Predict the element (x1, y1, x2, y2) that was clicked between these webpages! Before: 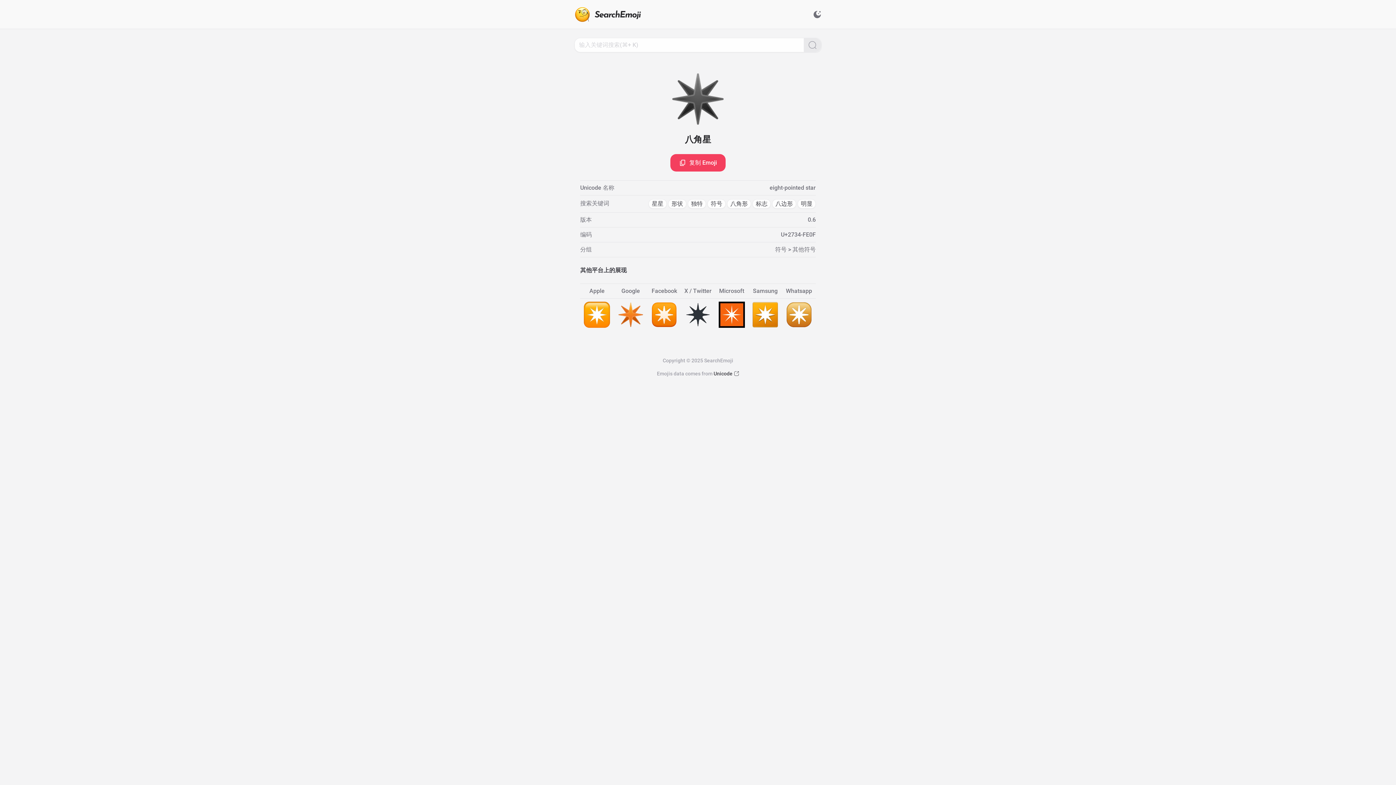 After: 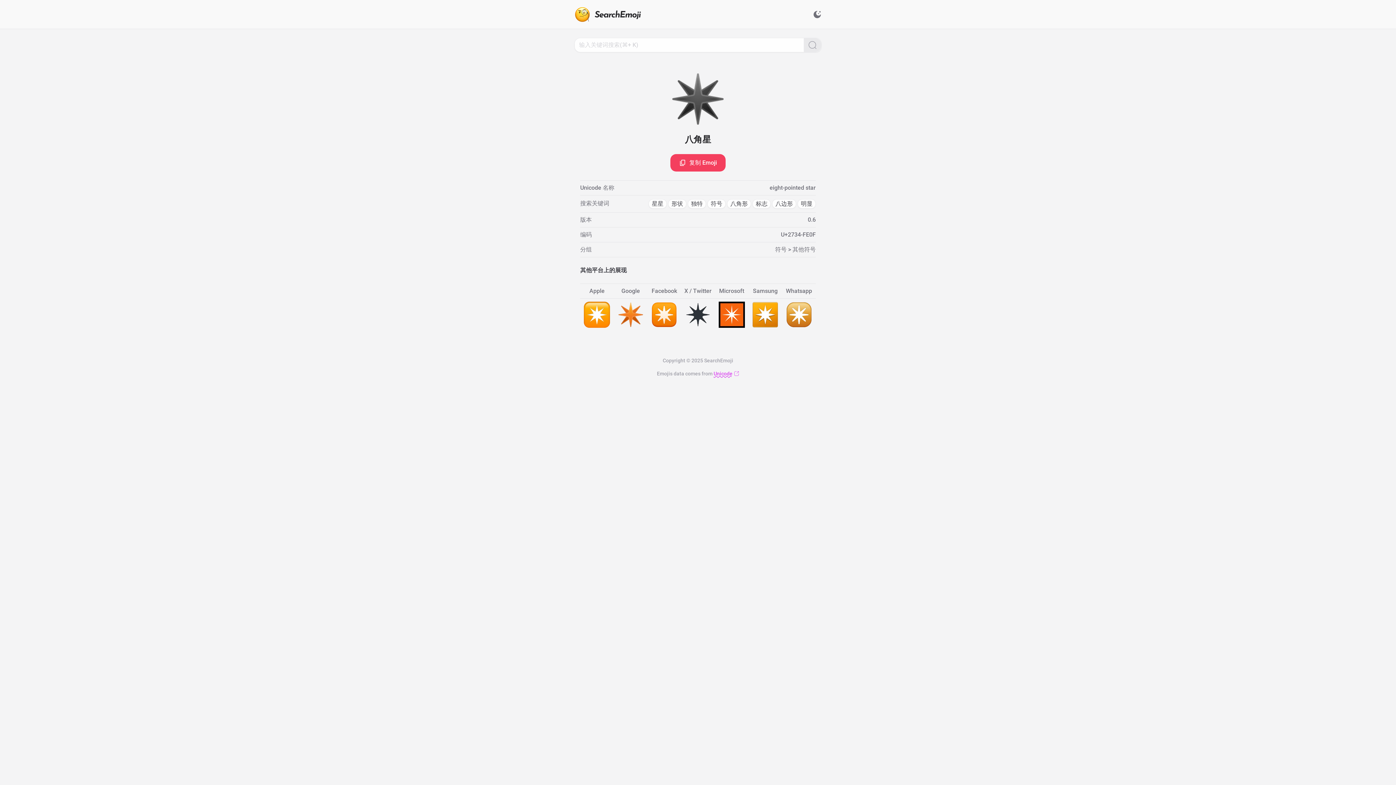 Action: bbox: (713, 370, 739, 377) label: Unicode